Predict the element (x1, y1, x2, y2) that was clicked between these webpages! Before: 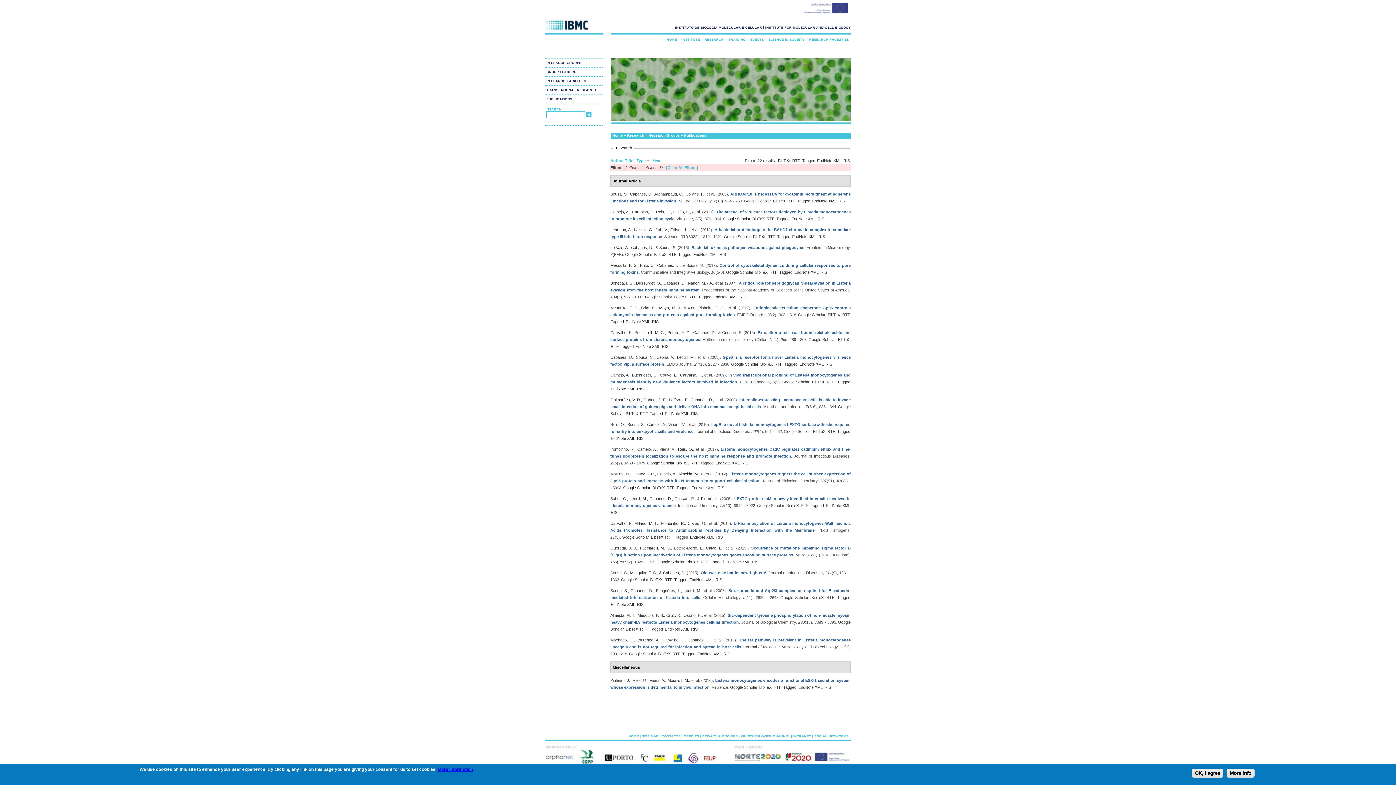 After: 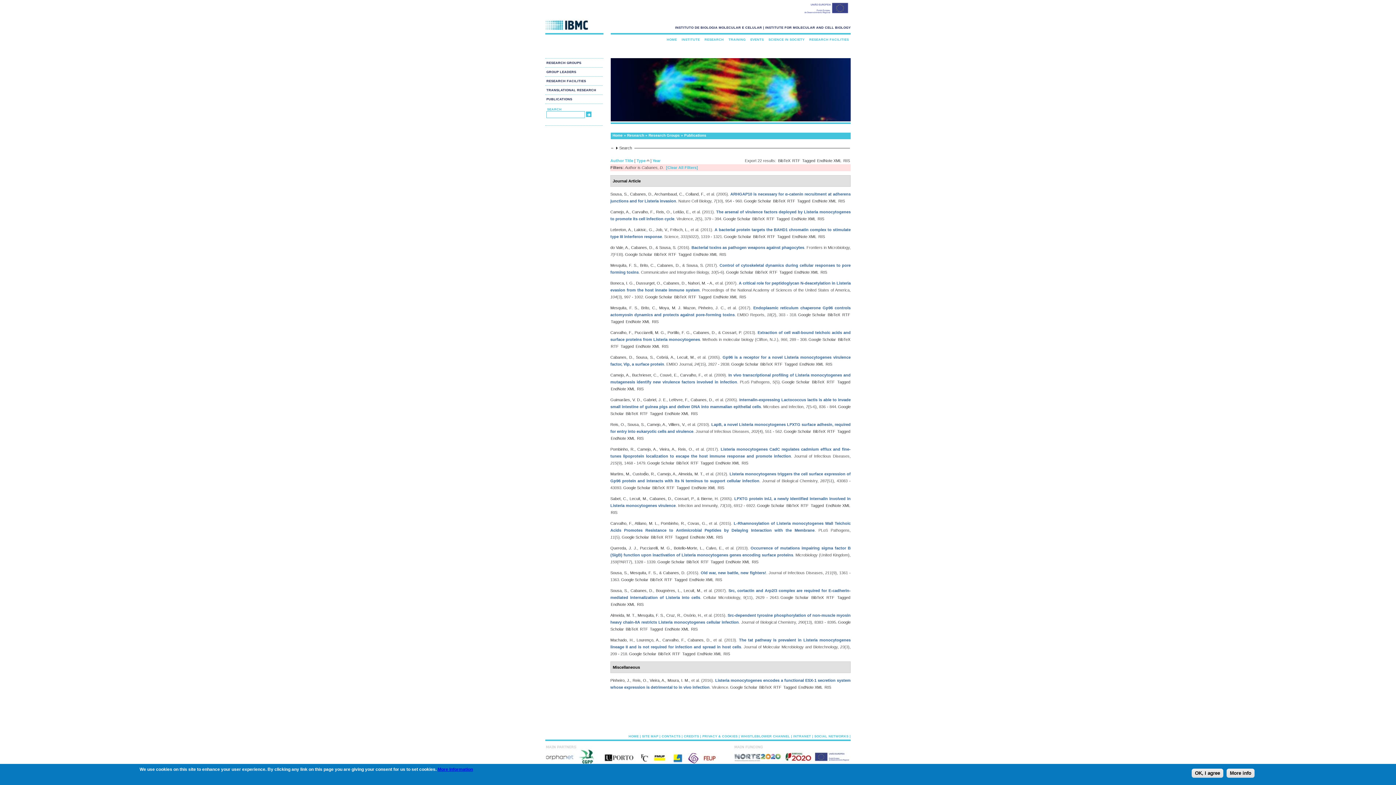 Action: bbox: (690, 397, 713, 402) label: Cabanes, D.